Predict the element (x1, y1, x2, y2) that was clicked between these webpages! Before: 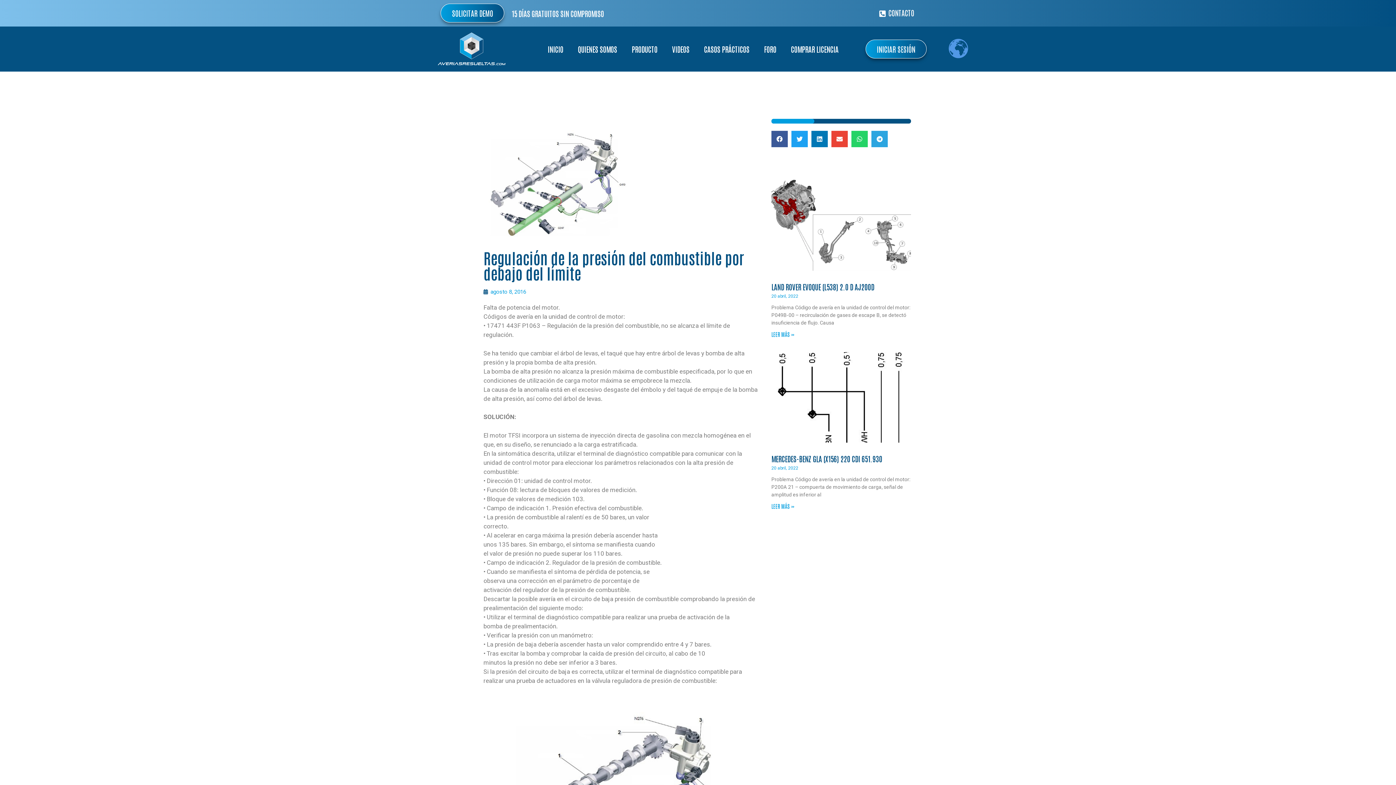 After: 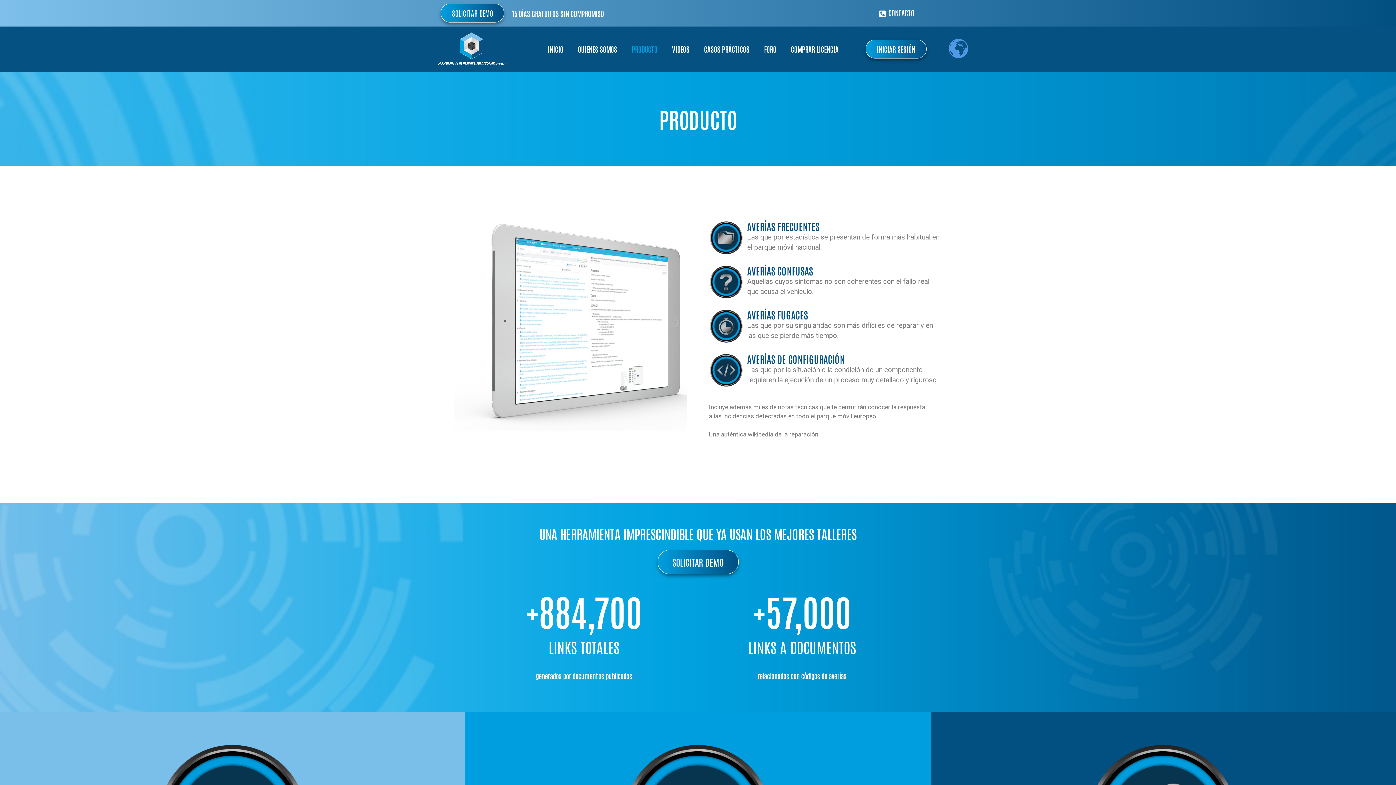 Action: bbox: (624, 40, 664, 57) label: PRODUCTO